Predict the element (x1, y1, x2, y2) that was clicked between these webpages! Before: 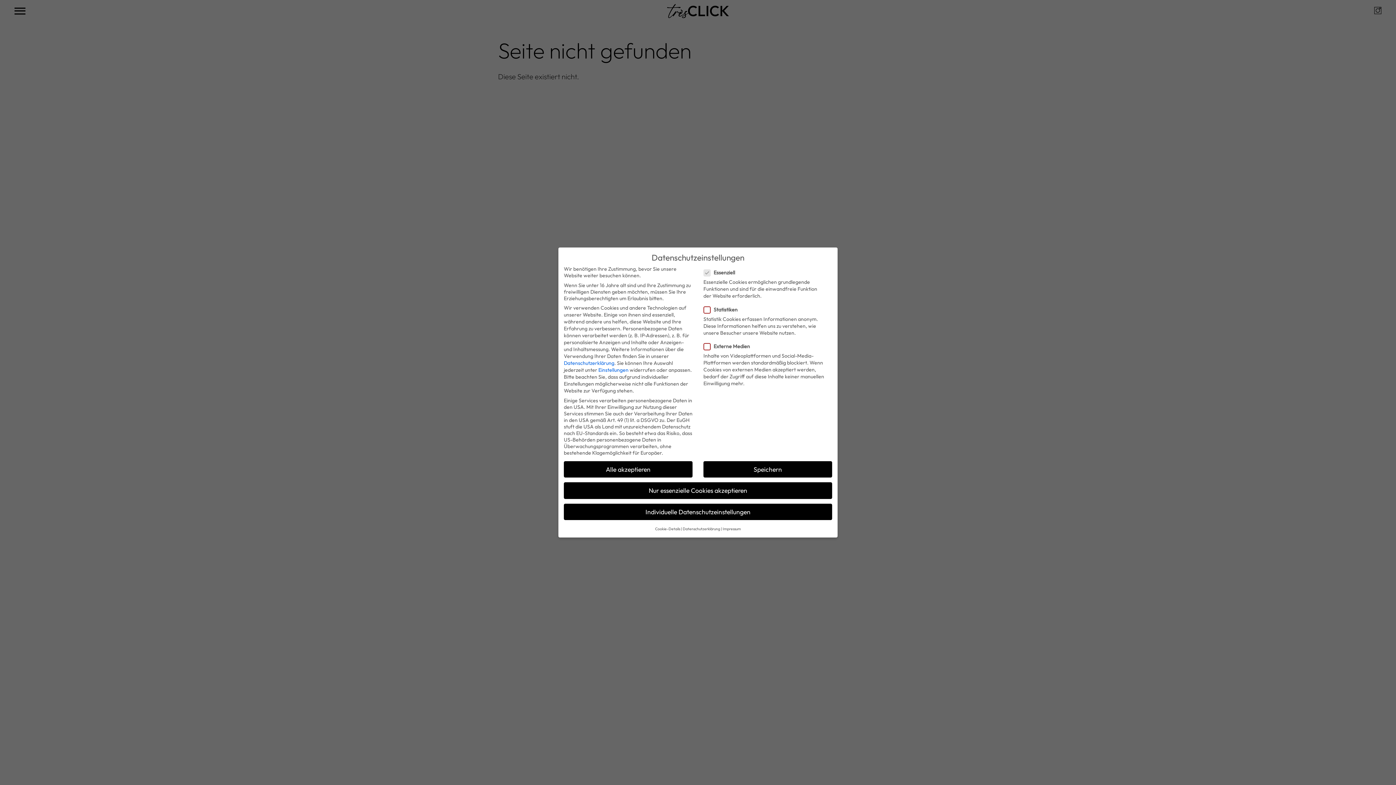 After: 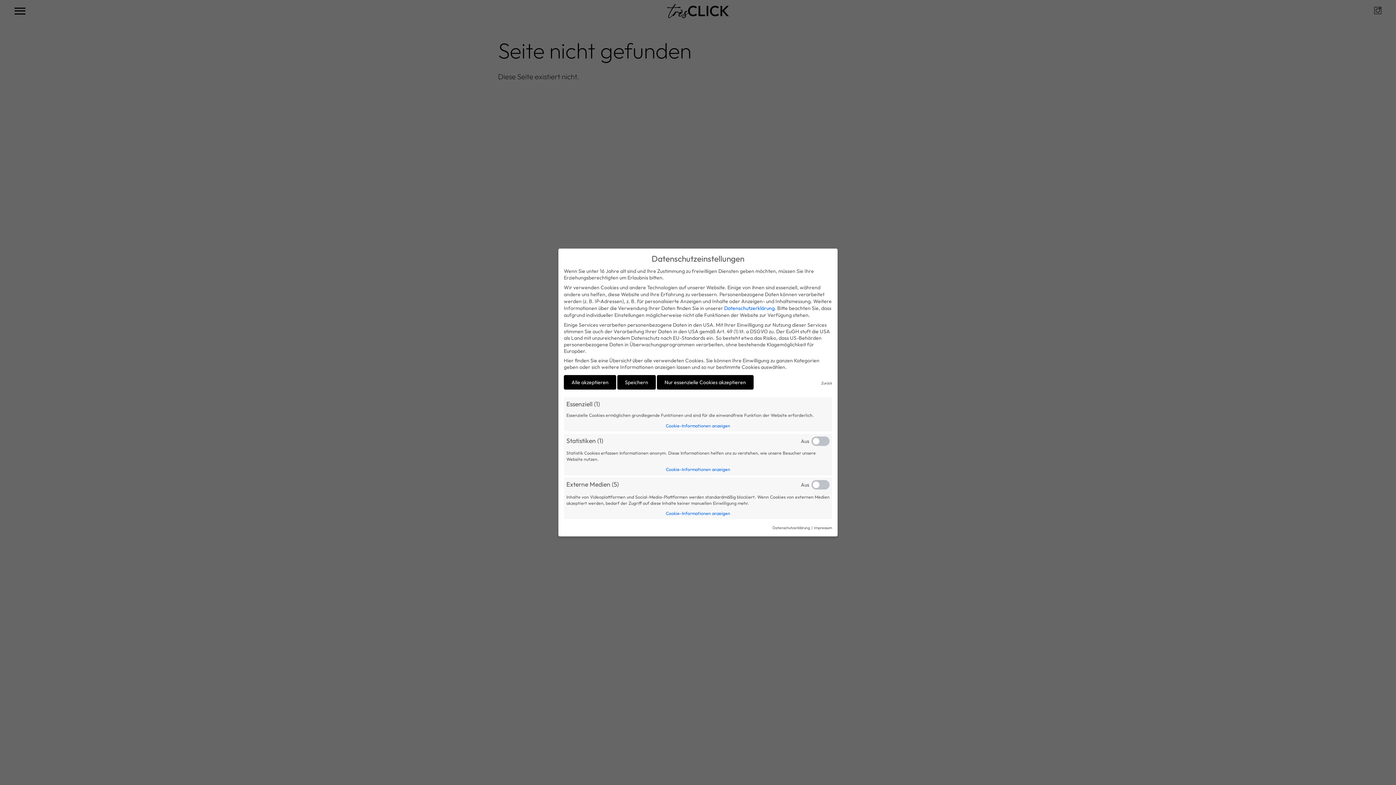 Action: bbox: (598, 366, 628, 373) label: Einstellungen